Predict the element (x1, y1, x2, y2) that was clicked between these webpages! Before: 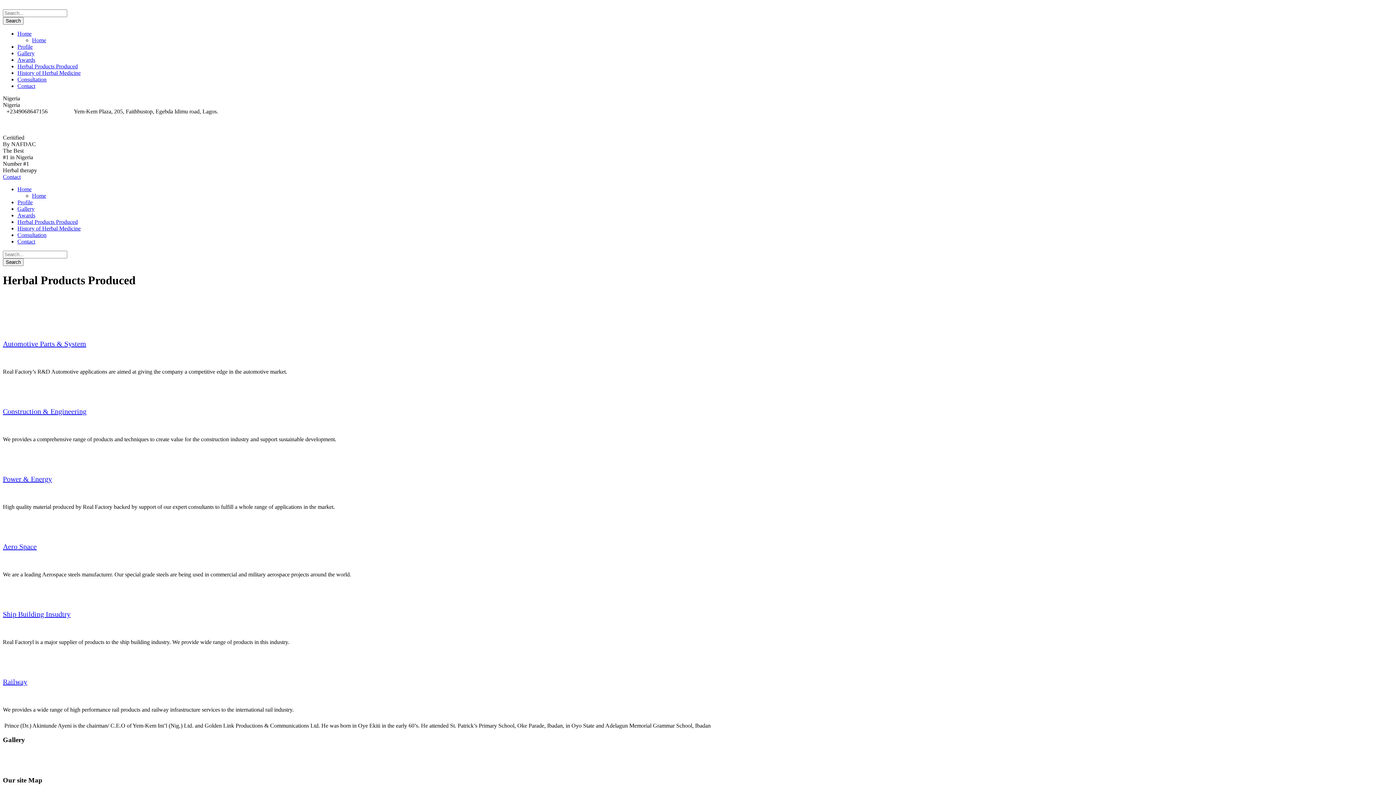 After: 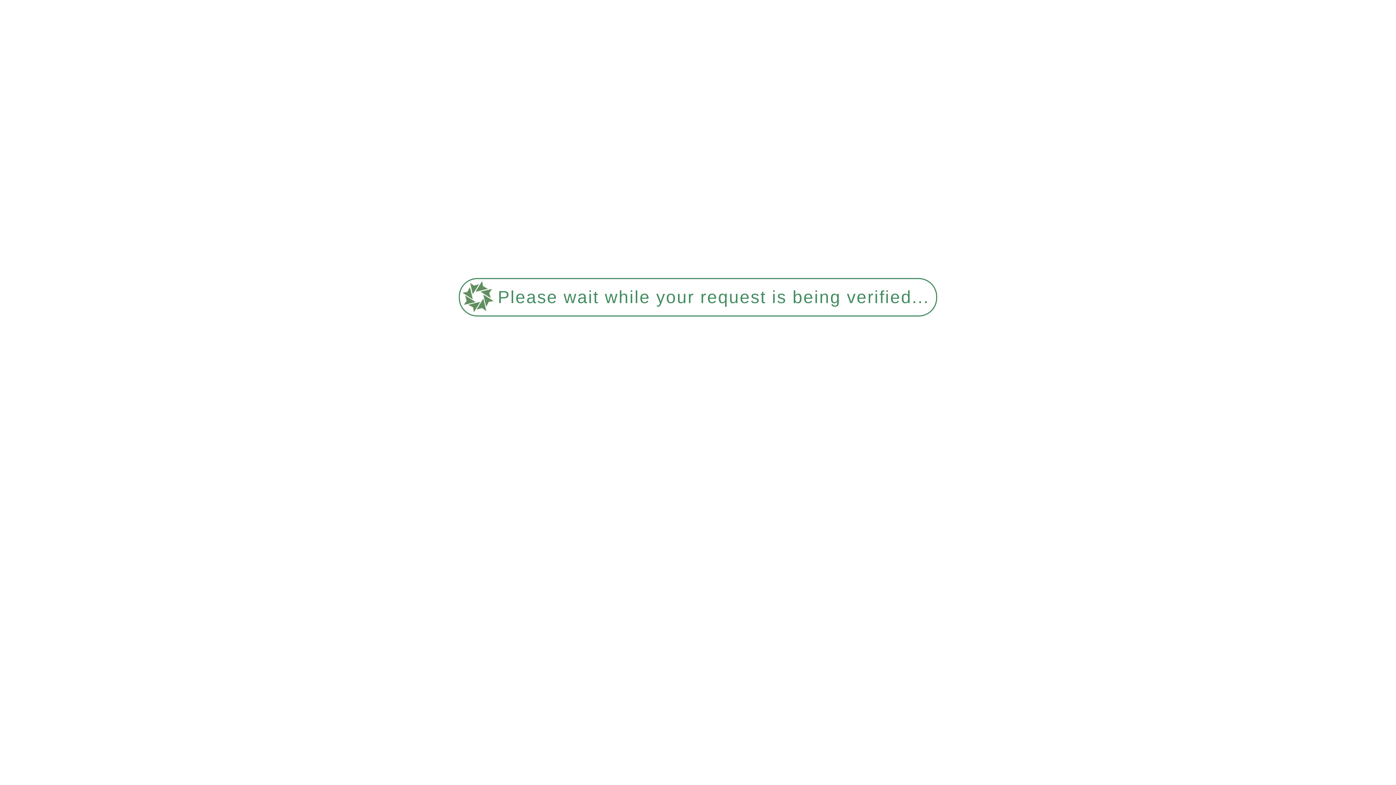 Action: label: Home bbox: (17, 30, 31, 36)